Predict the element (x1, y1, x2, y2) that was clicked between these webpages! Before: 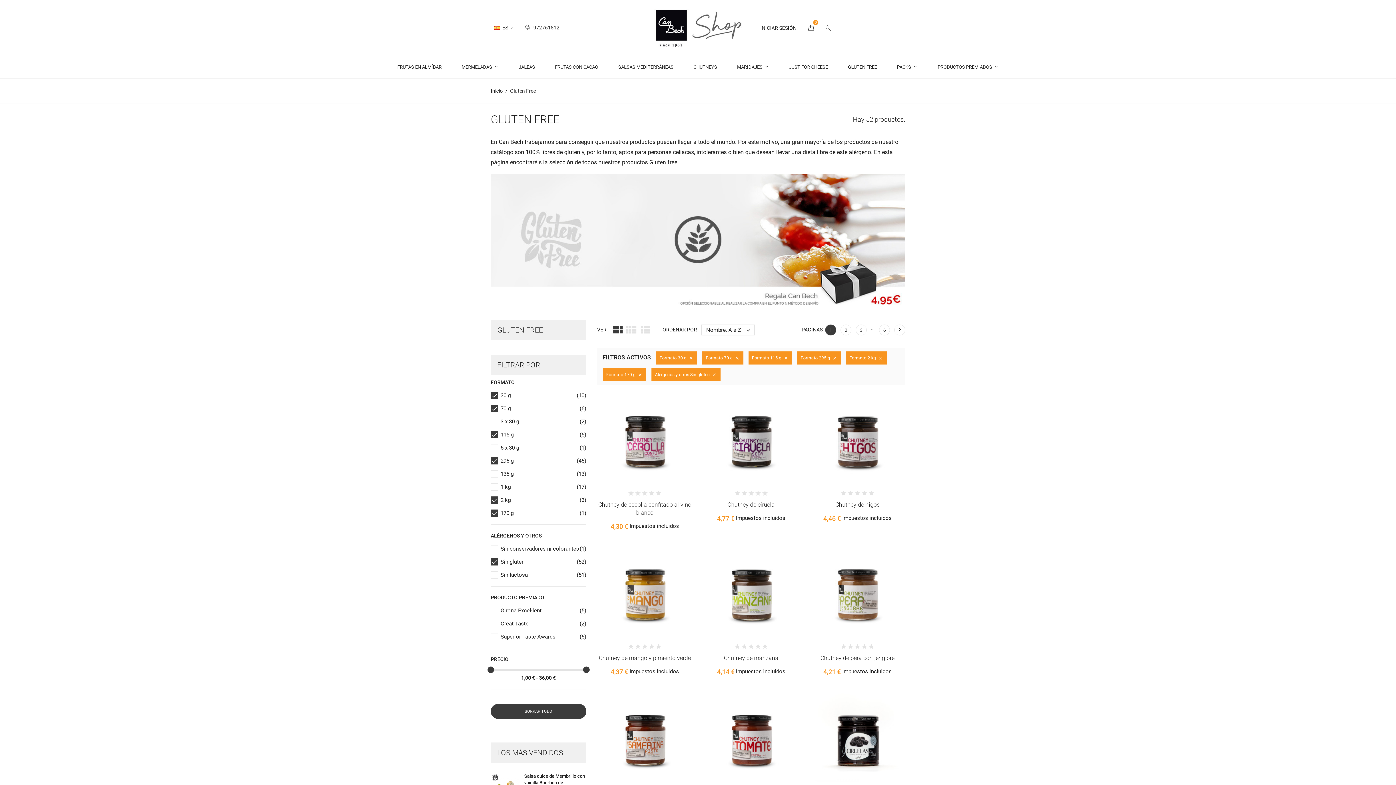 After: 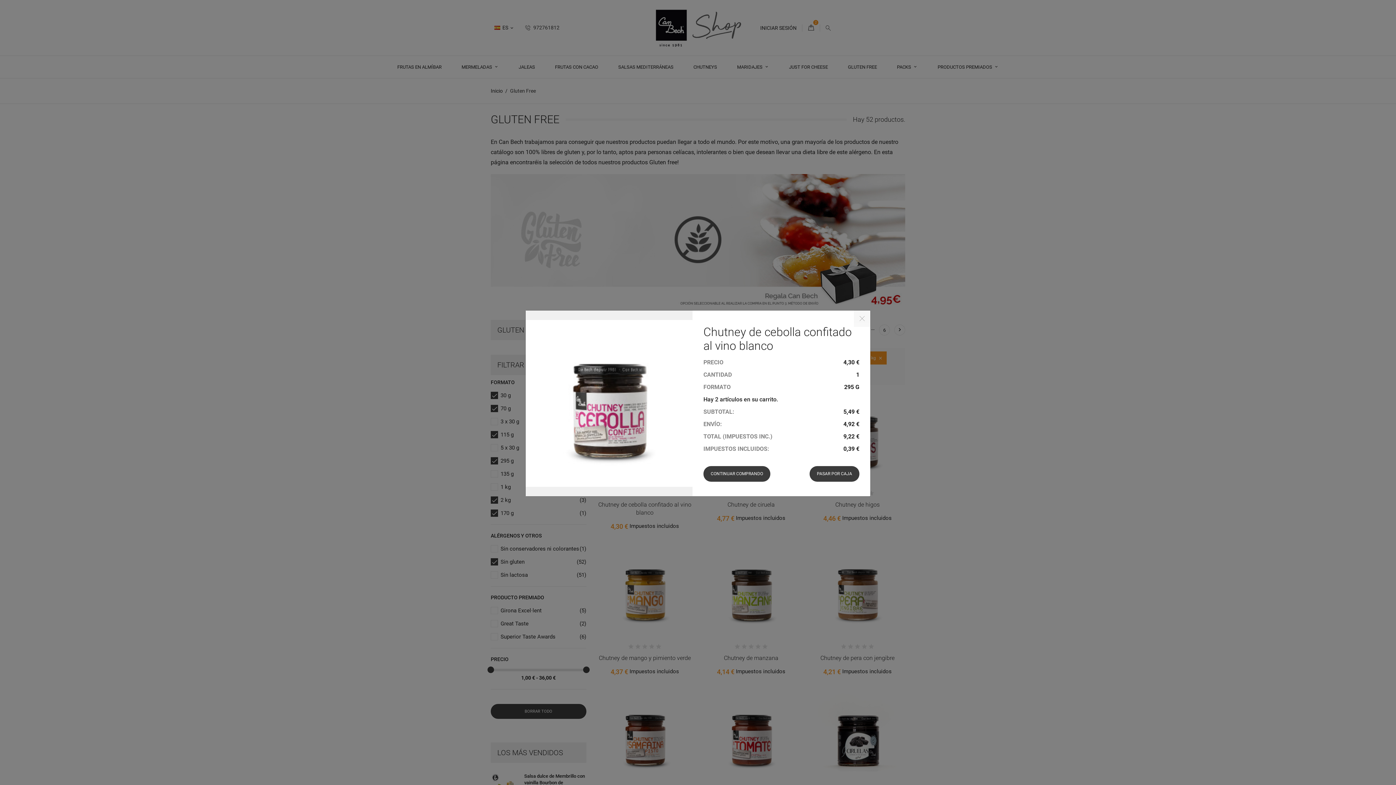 Action: bbox: (600, 442, 643, 457) label:  AL CARRITO